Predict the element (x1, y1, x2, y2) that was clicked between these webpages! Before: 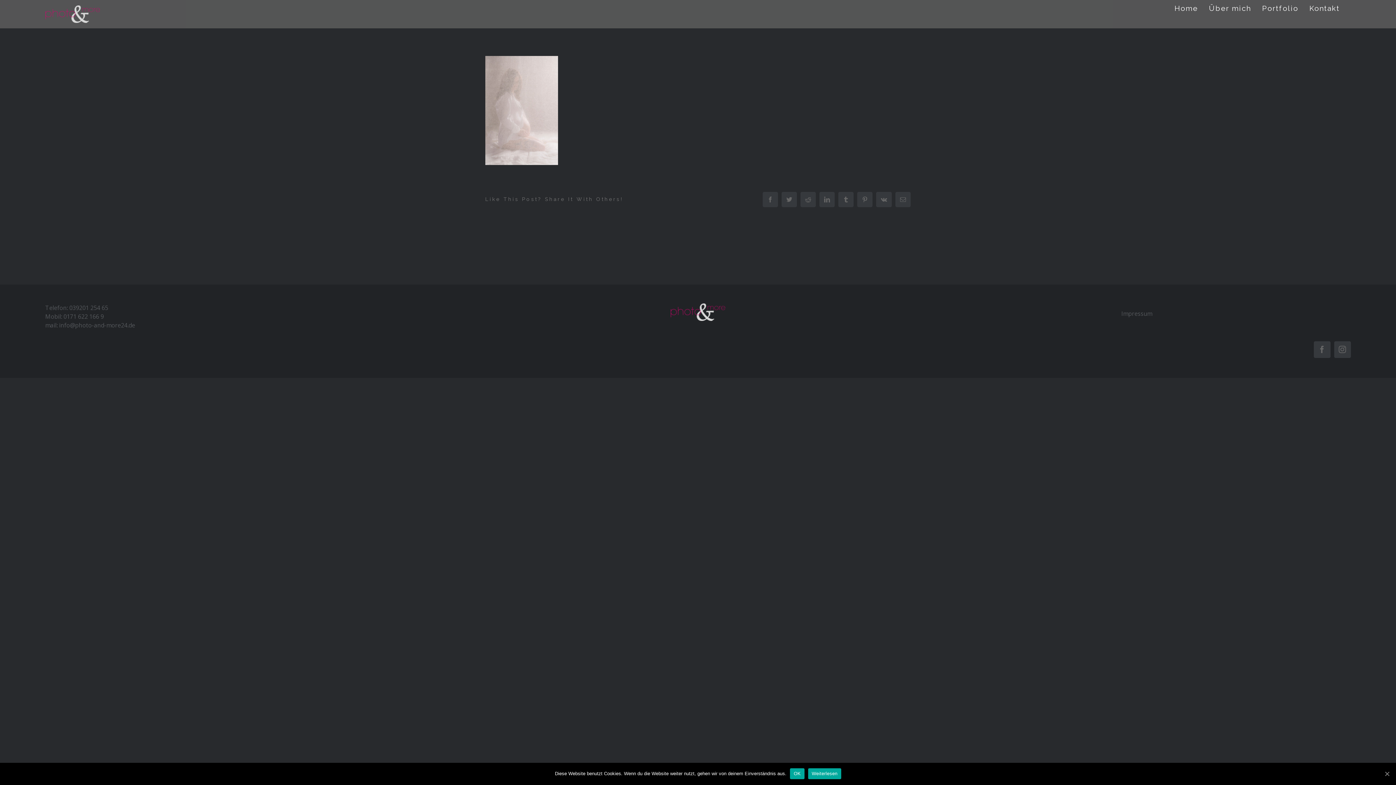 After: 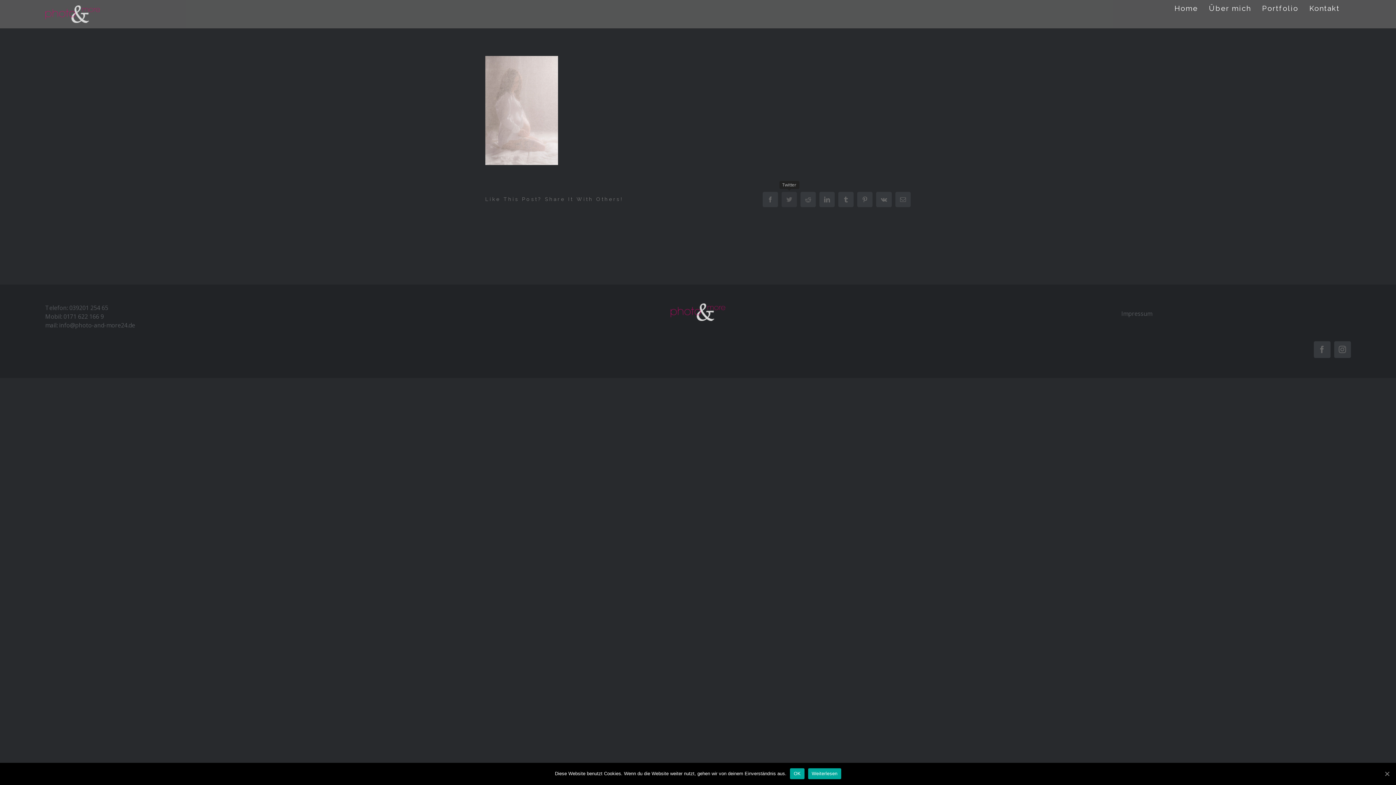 Action: bbox: (781, 191, 797, 207) label: Twitter